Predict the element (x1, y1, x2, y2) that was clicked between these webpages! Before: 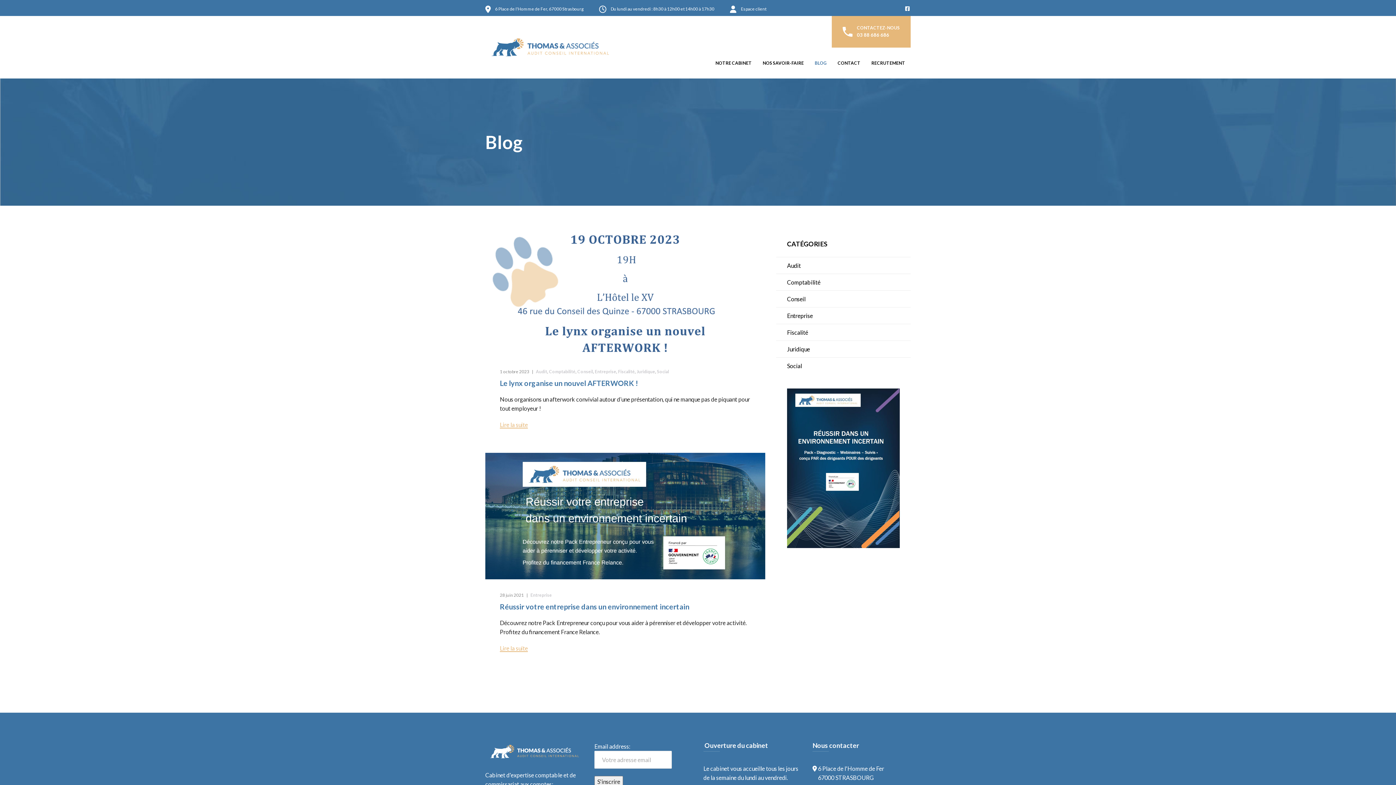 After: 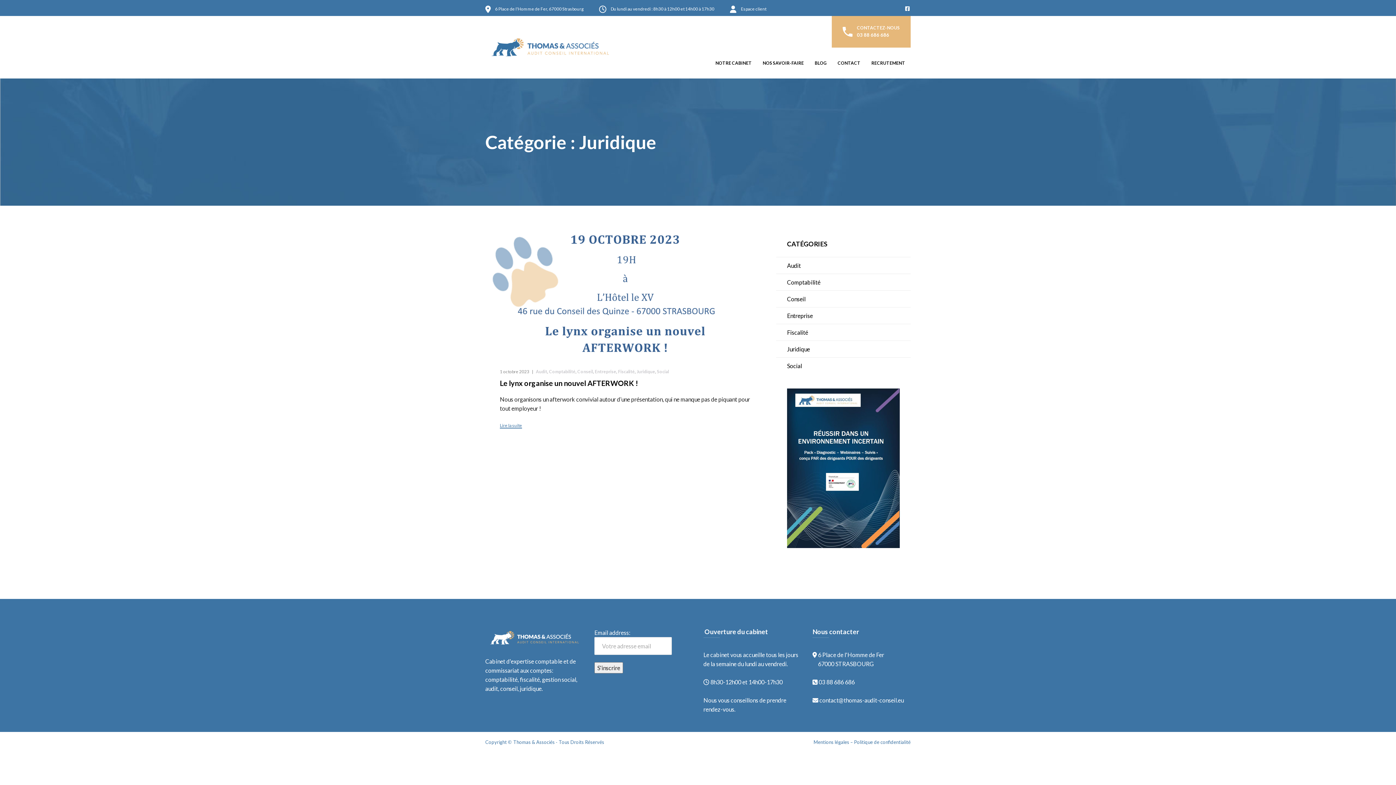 Action: bbox: (776, 340, 910, 357) label: Juridique